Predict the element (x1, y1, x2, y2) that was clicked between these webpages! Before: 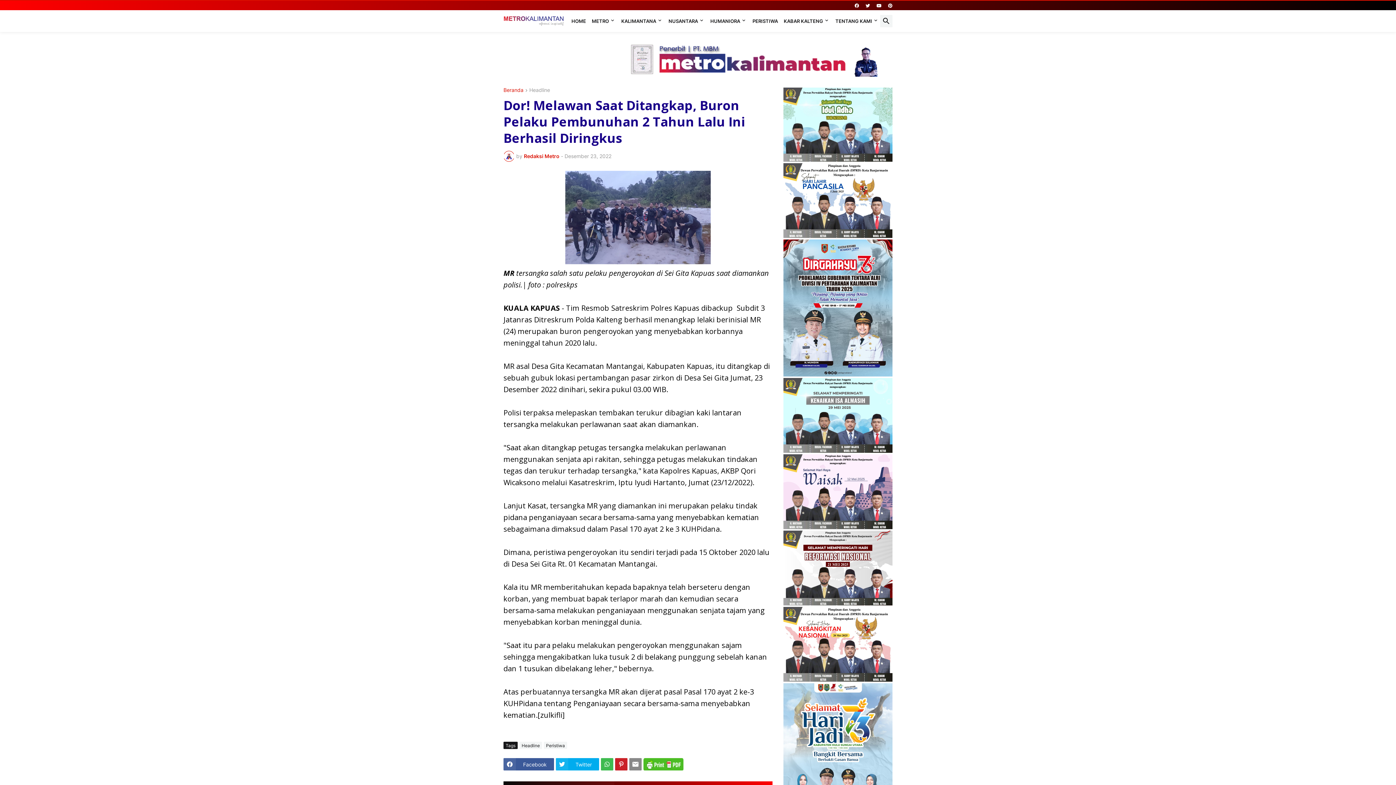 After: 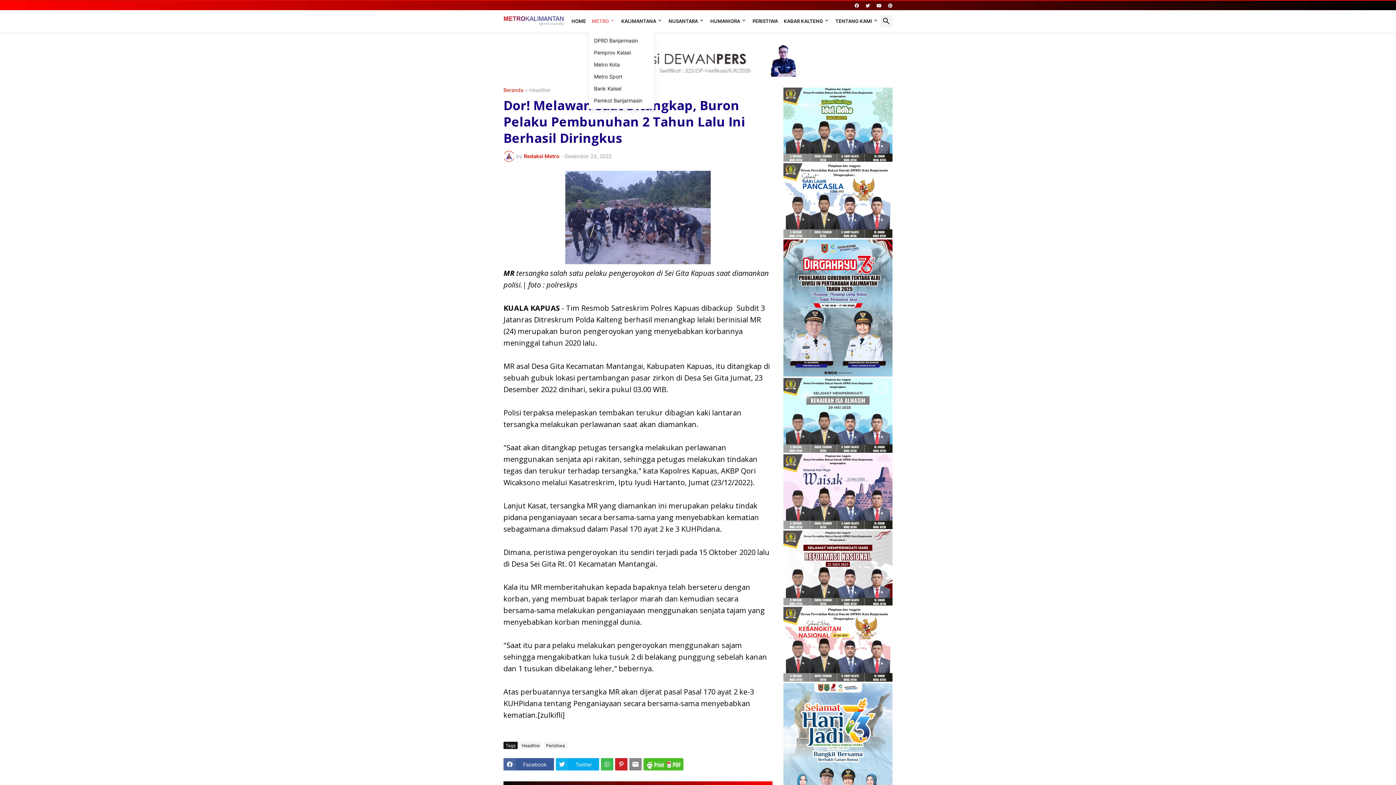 Action: label: METRO bbox: (589, 10, 618, 32)